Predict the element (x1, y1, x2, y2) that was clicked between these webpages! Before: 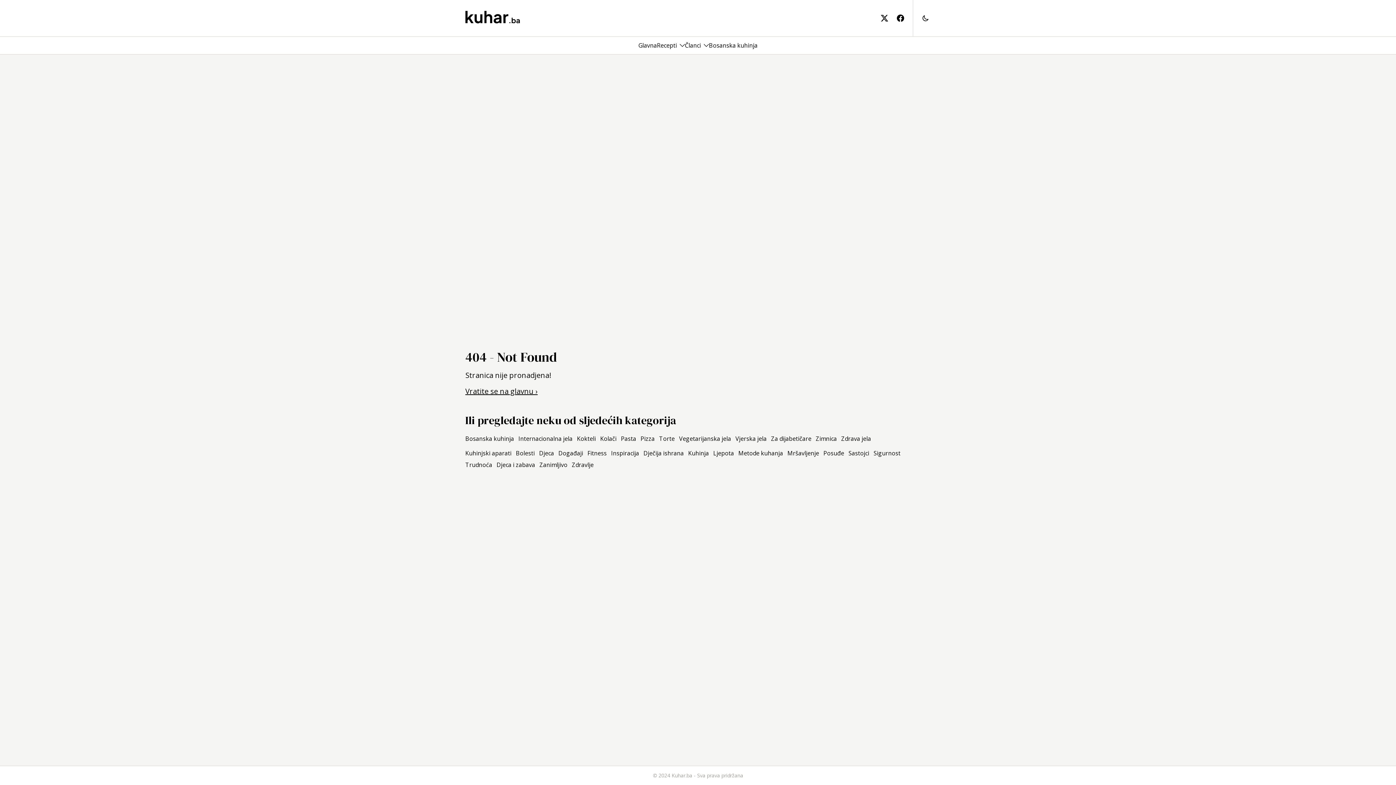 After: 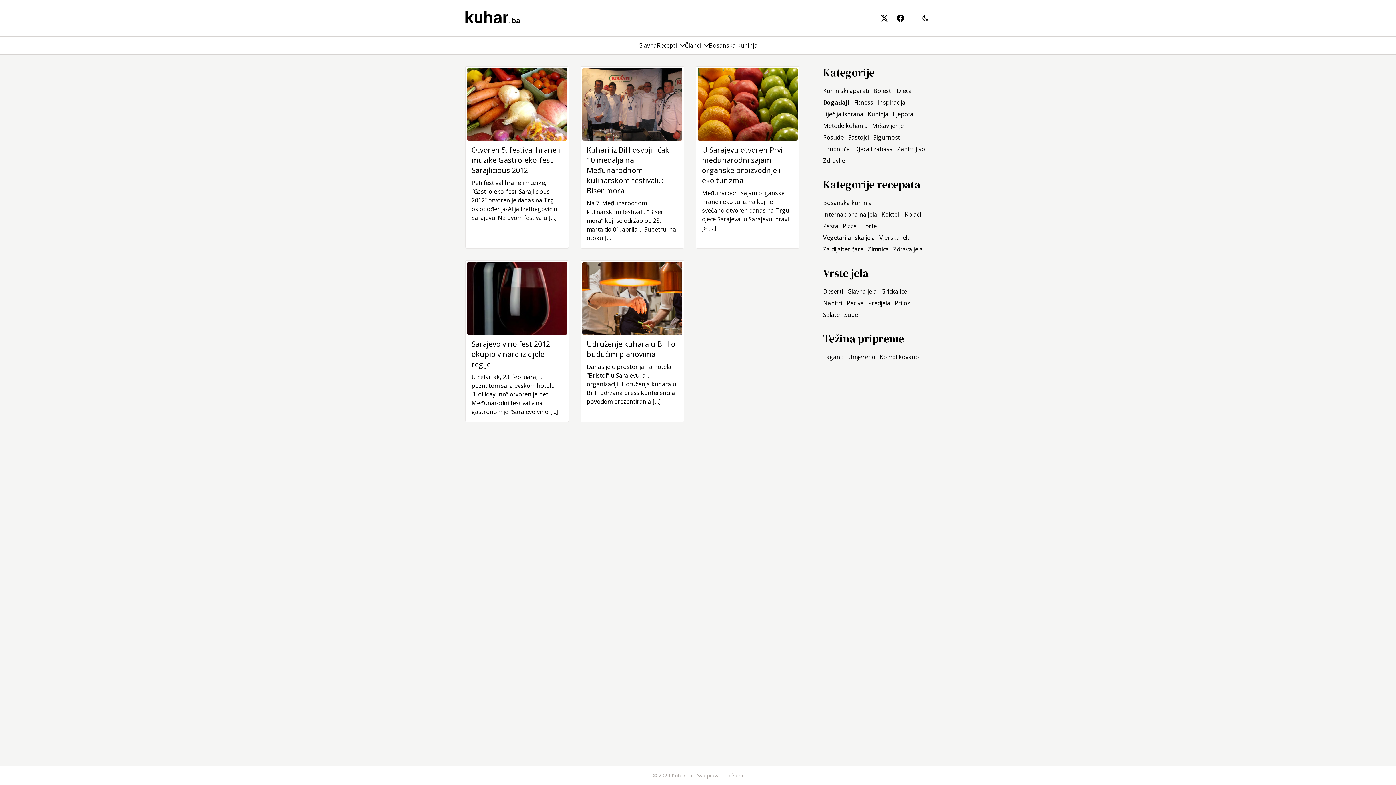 Action: label: Događaji bbox: (558, 448, 583, 457)